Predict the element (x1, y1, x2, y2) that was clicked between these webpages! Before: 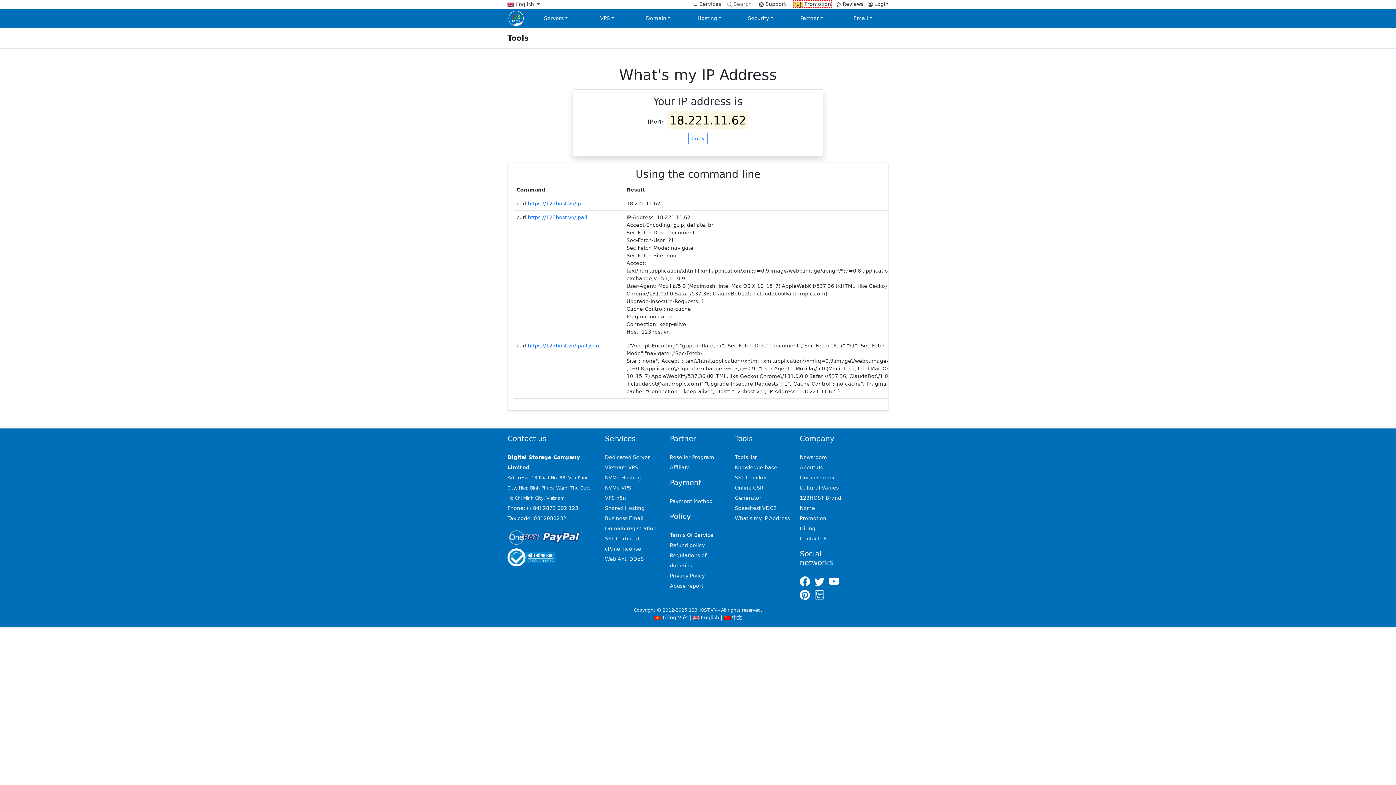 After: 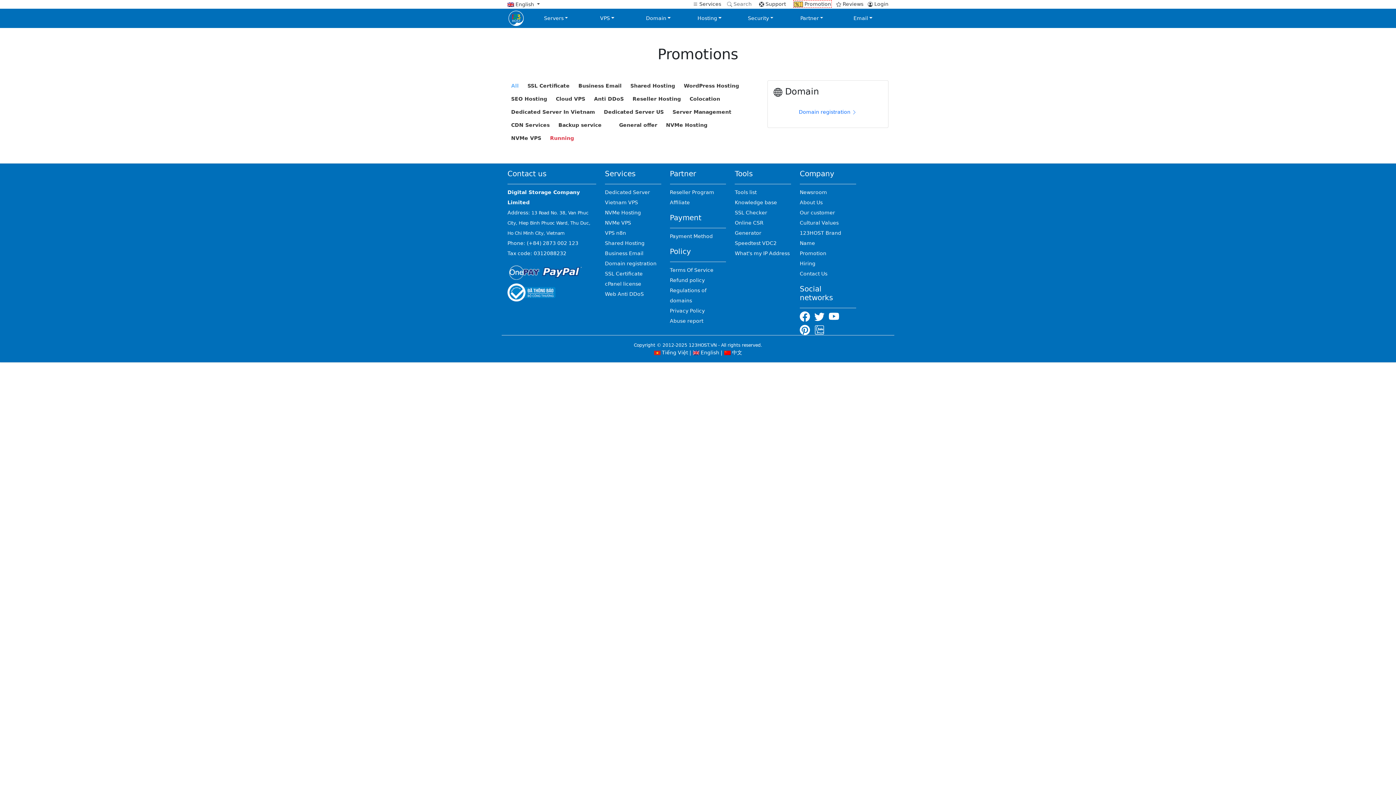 Action: bbox: (799, 515, 826, 521) label: Promotion